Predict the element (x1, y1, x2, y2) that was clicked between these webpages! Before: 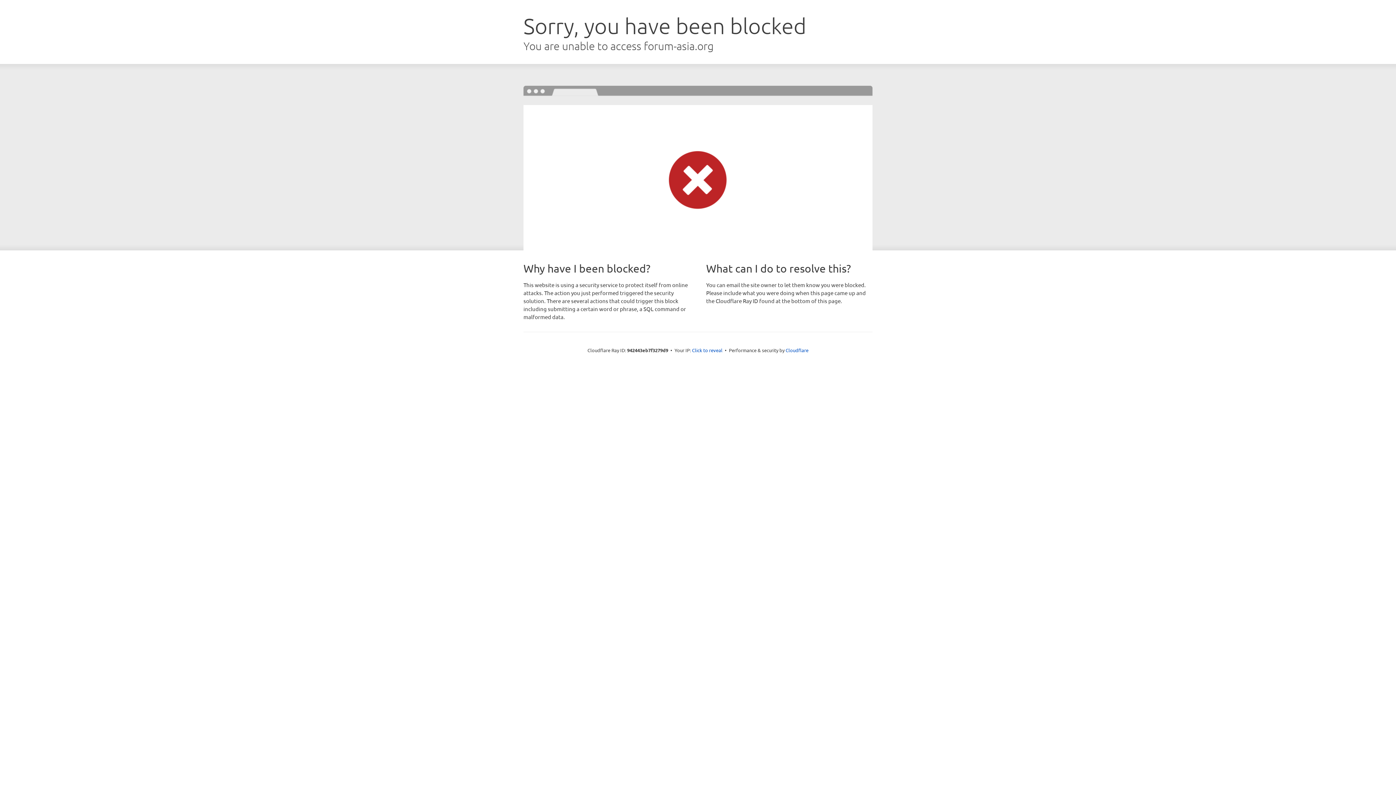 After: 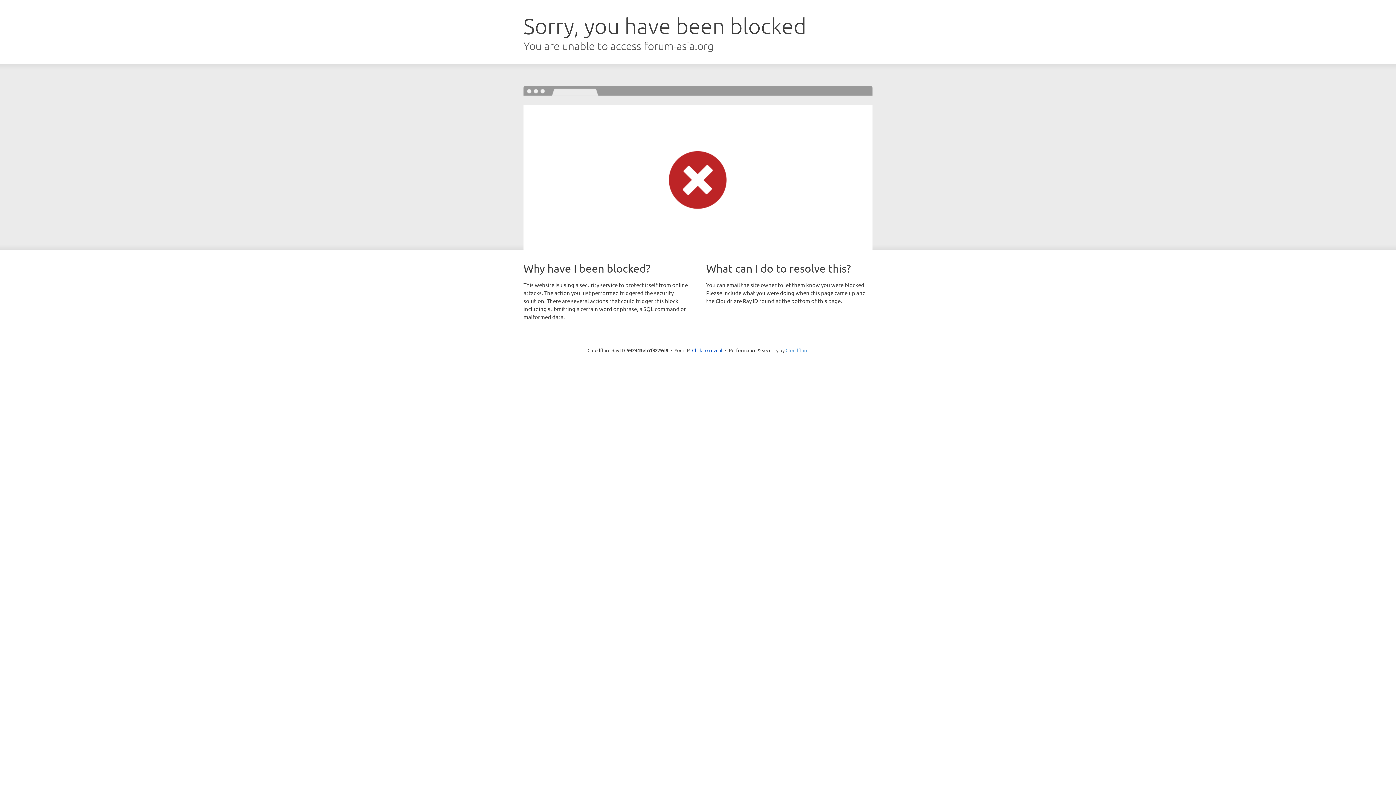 Action: label: Cloudflare bbox: (785, 347, 808, 353)